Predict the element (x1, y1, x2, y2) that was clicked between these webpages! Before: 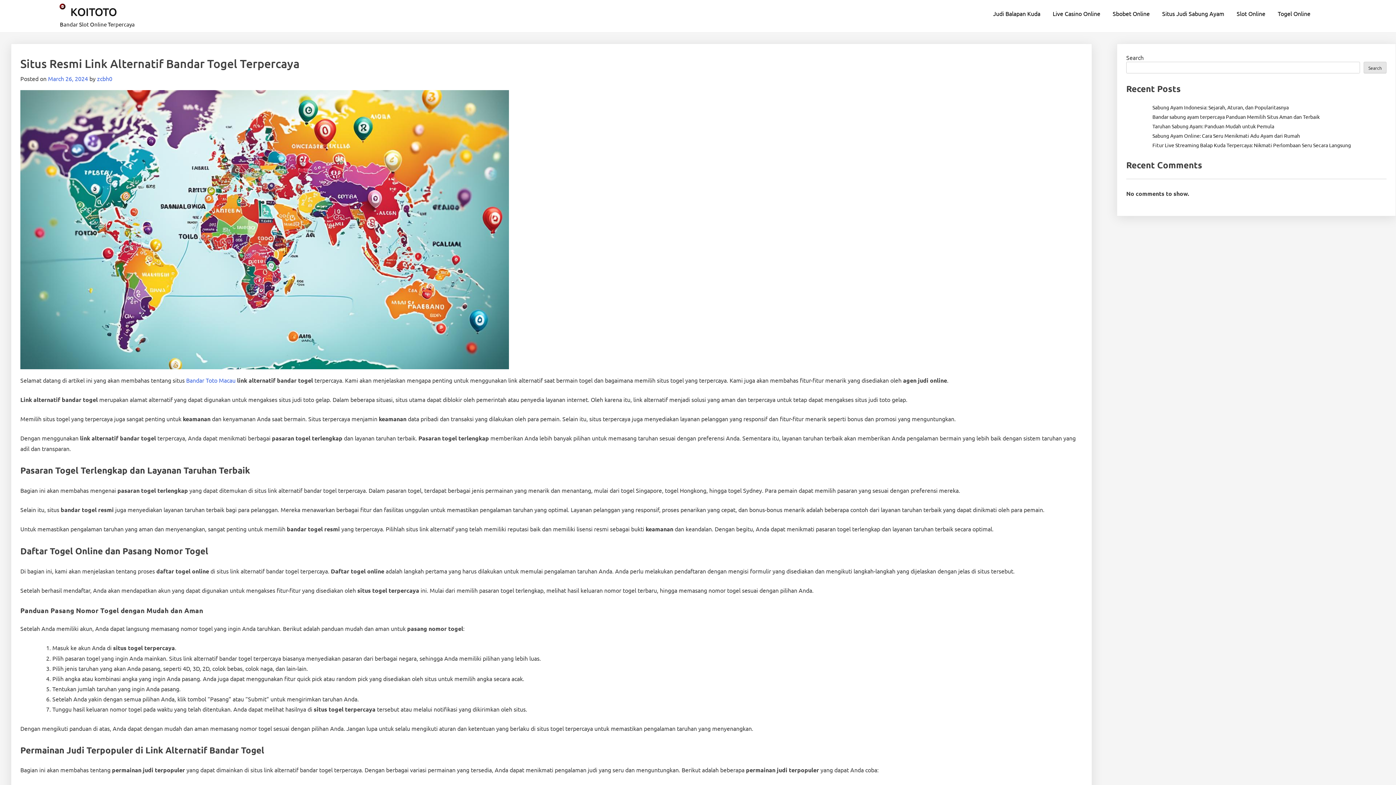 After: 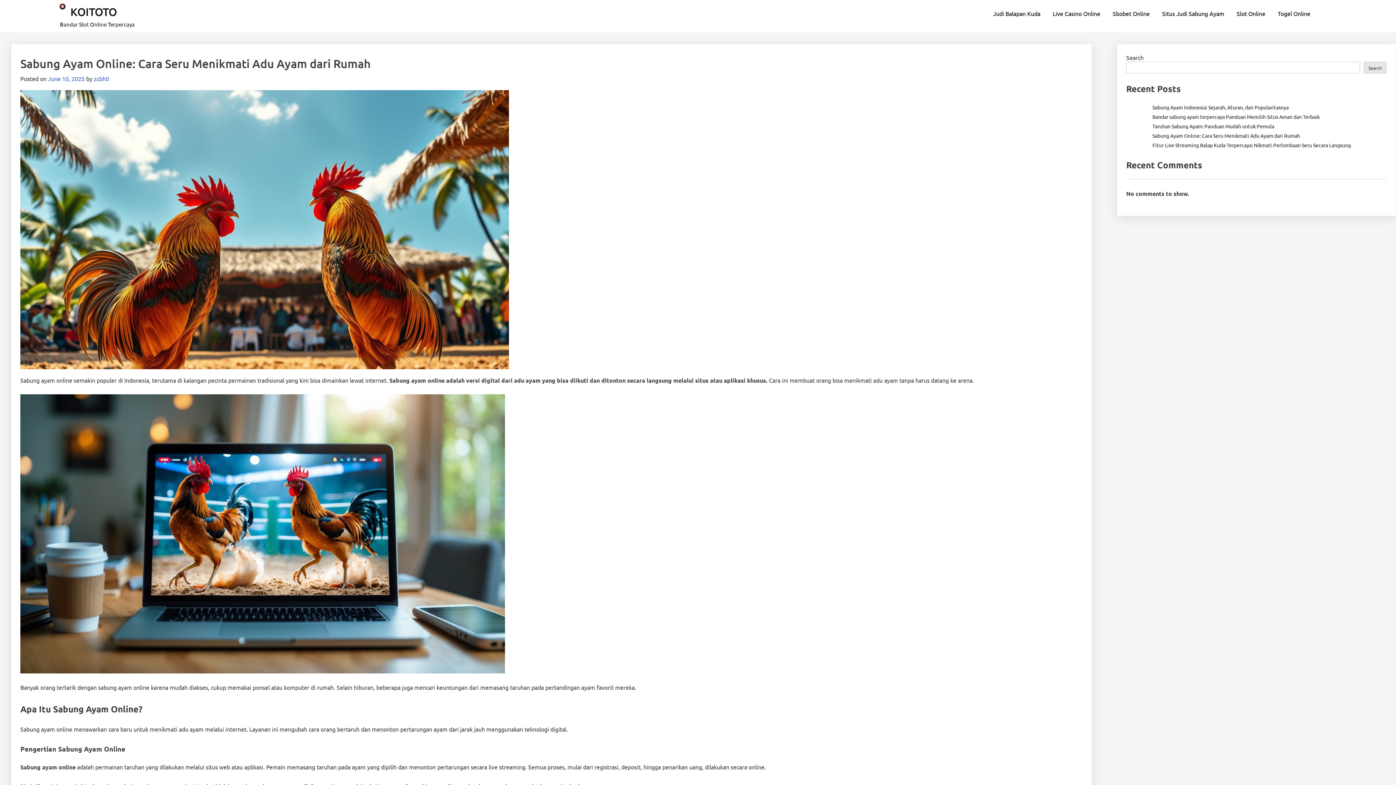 Action: bbox: (1152, 132, 1300, 138) label: Sabung Ayam Online: Cara Seru Menikmati Adu Ayam dari Rumah